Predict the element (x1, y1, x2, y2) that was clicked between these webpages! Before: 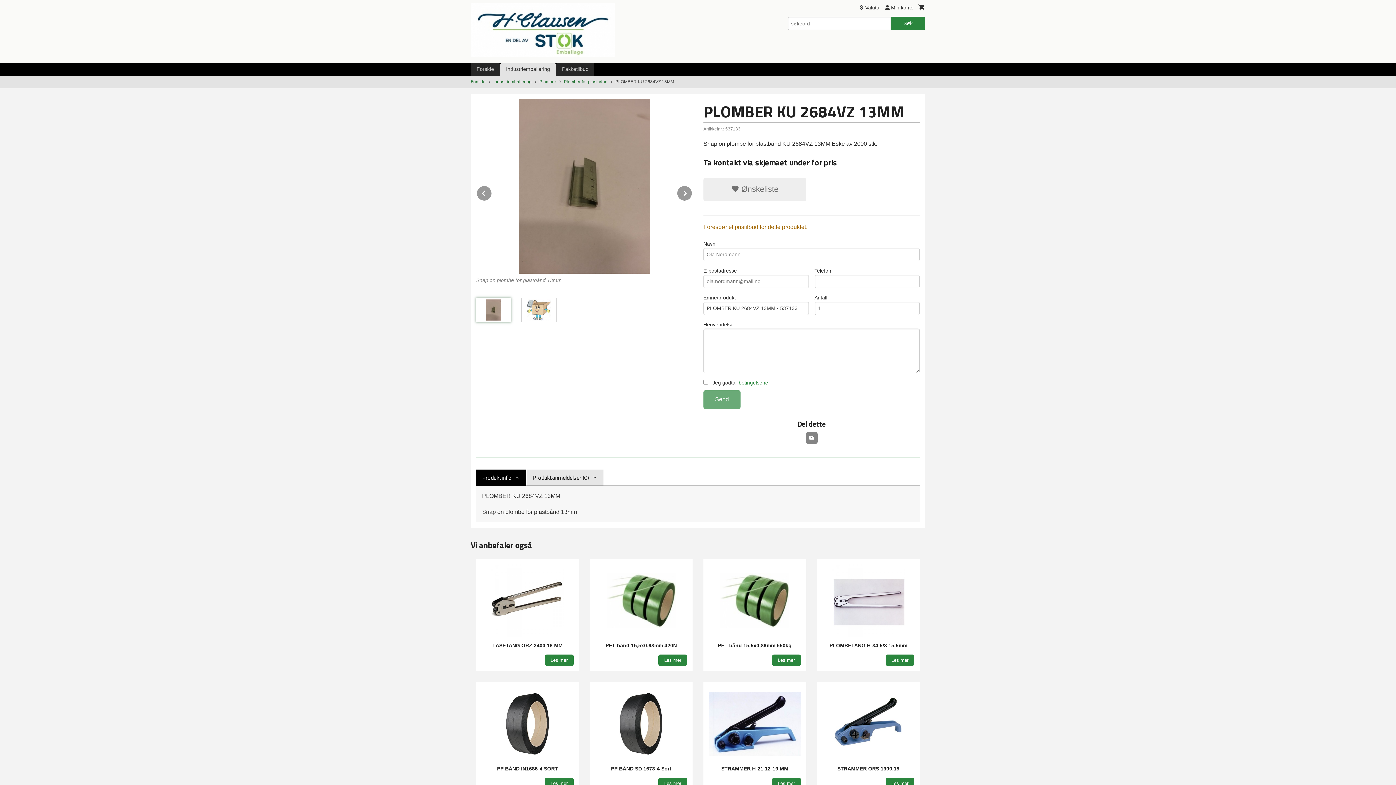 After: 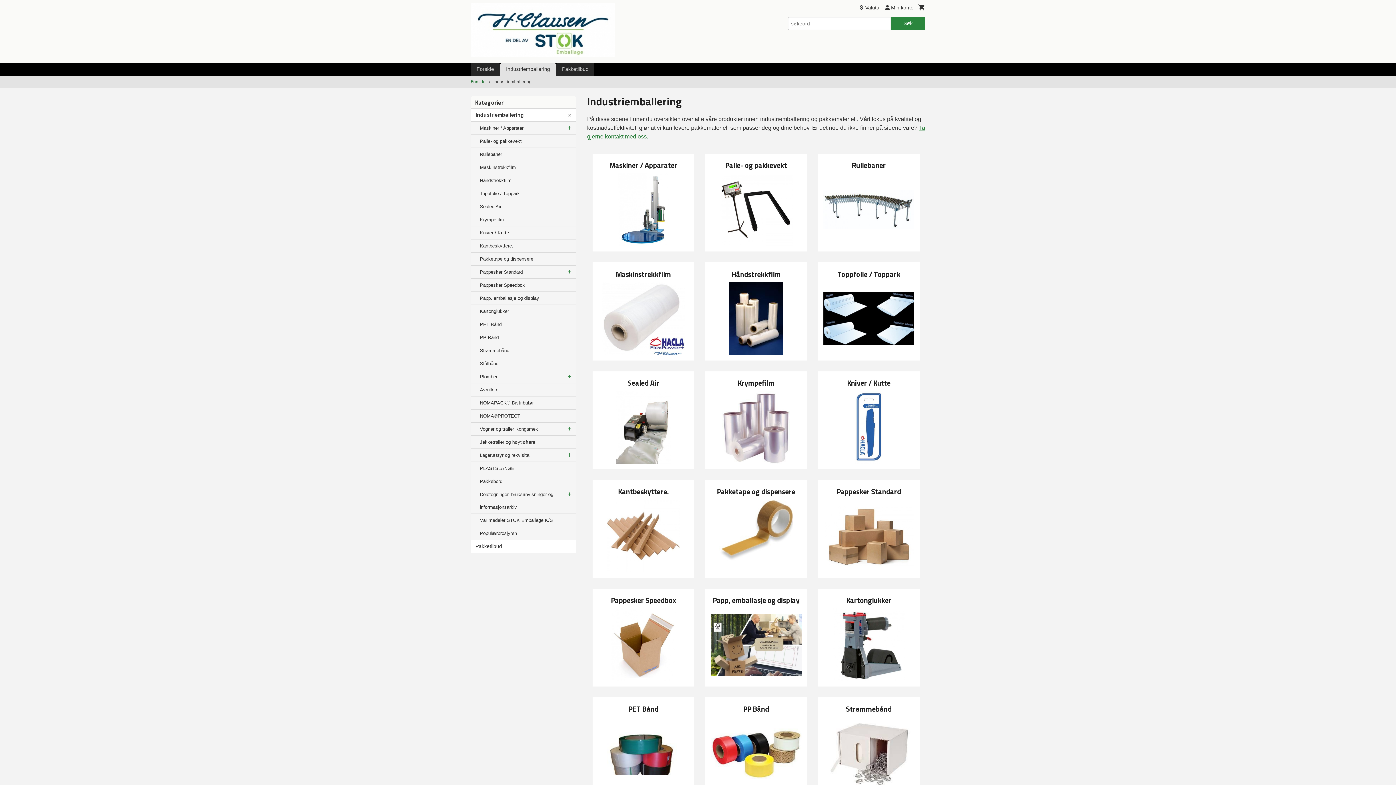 Action: bbox: (493, 79, 531, 84) label: Industriemballering